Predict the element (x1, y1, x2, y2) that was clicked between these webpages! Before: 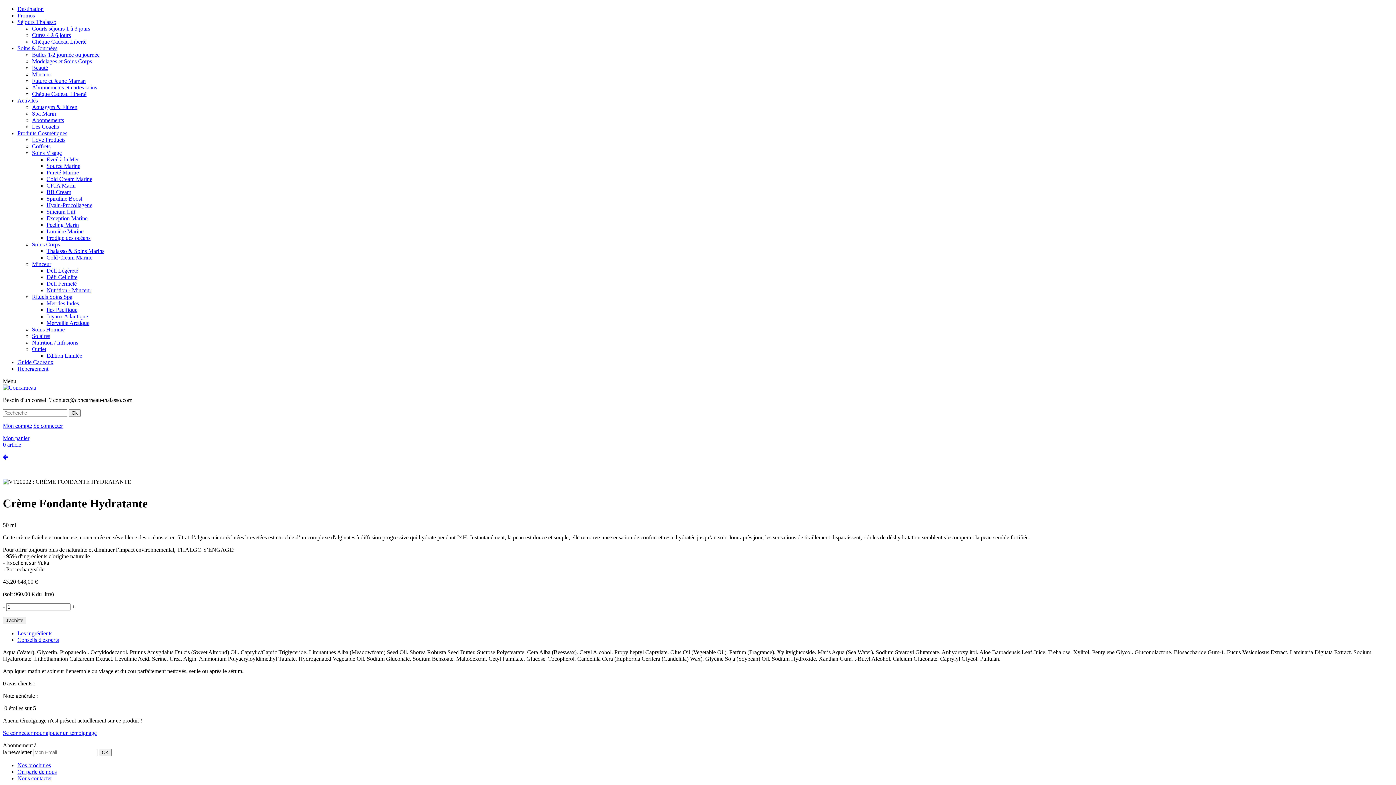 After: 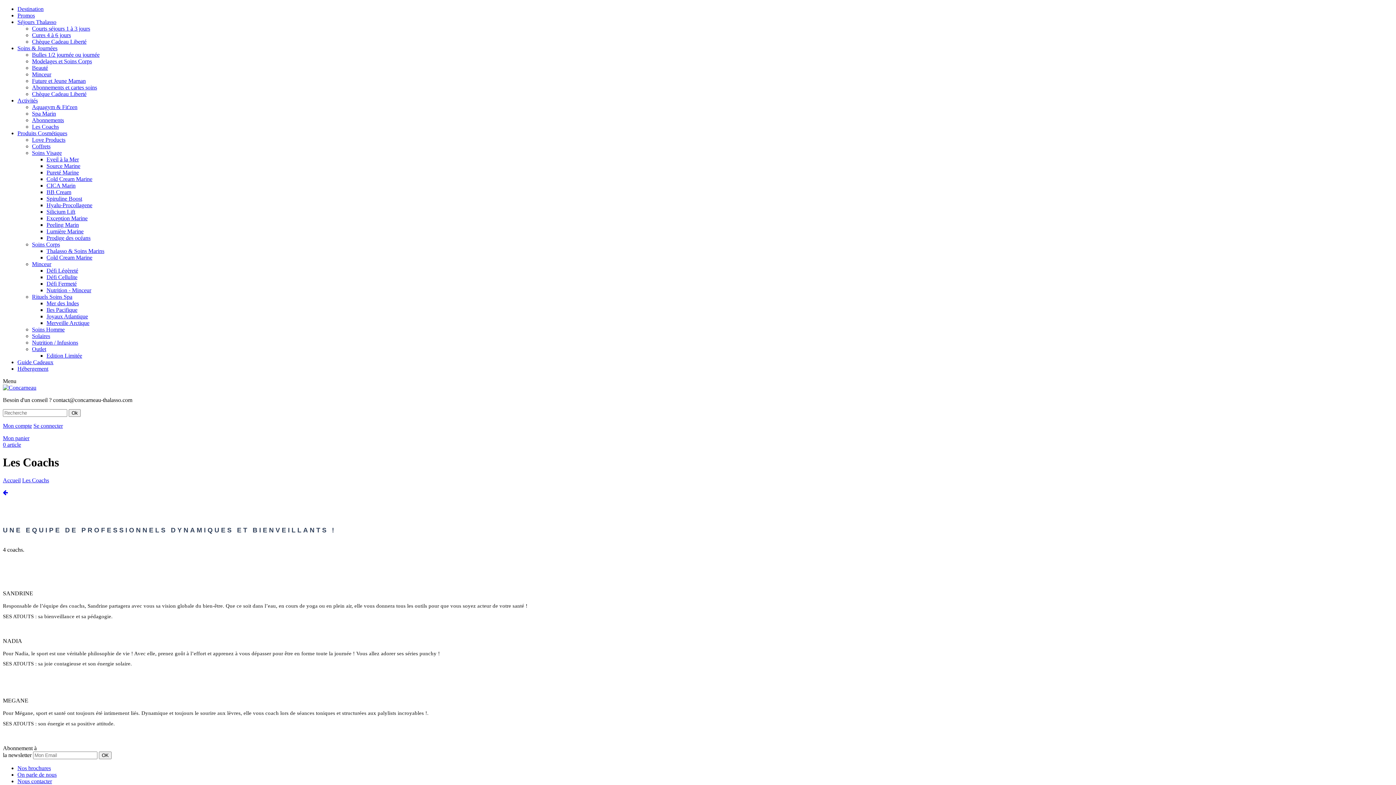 Action: bbox: (32, 123, 58, 129) label: Les Coachs